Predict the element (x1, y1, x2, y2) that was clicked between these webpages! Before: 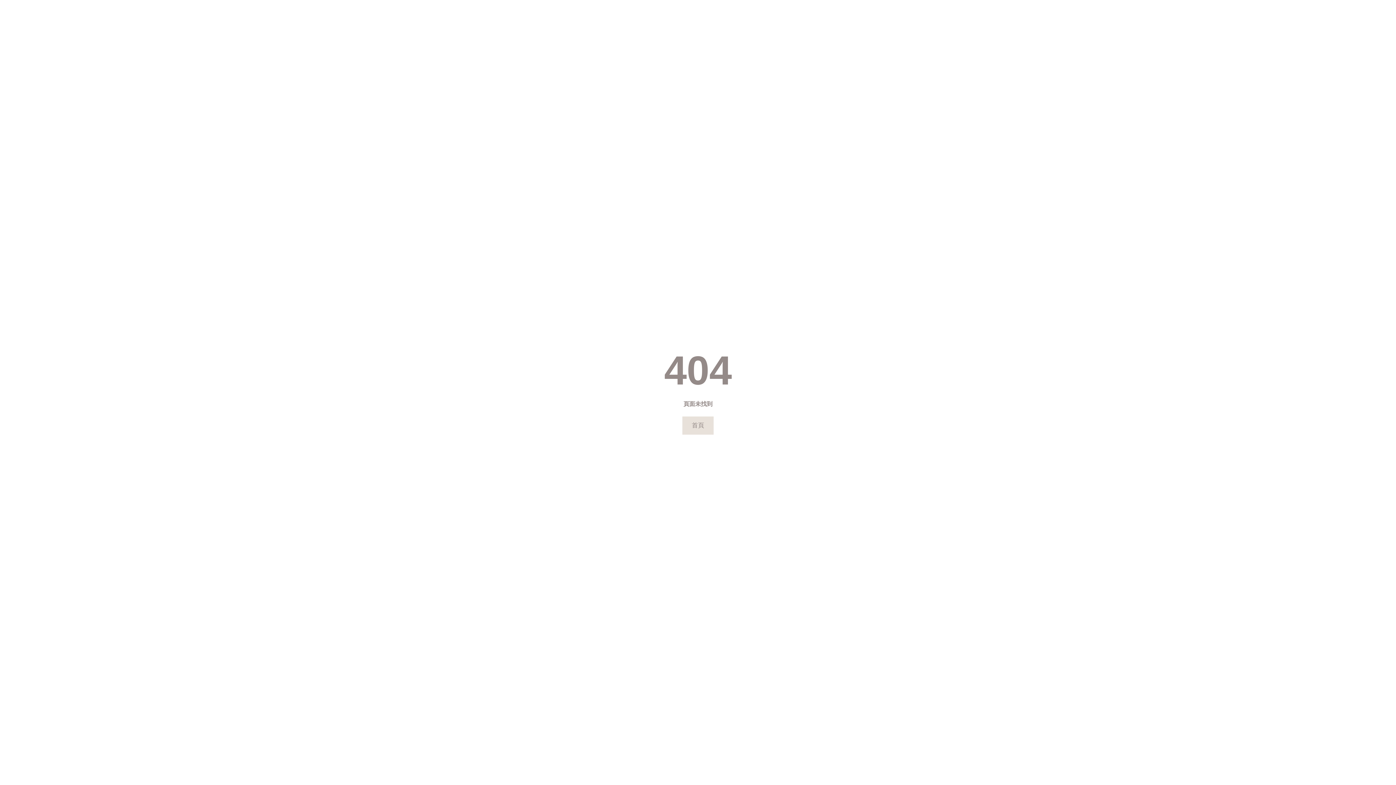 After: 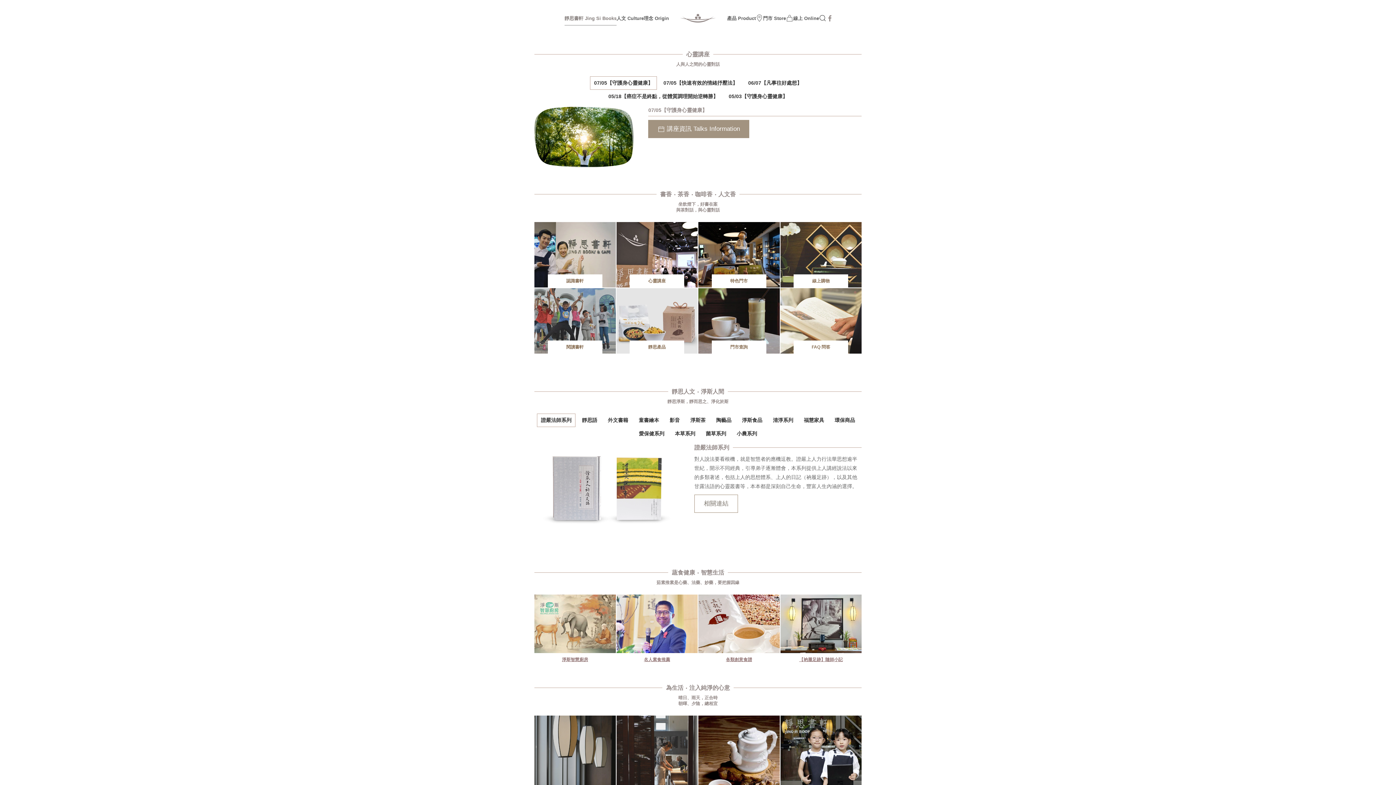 Action: bbox: (682, 416, 713, 434) label: 首頁